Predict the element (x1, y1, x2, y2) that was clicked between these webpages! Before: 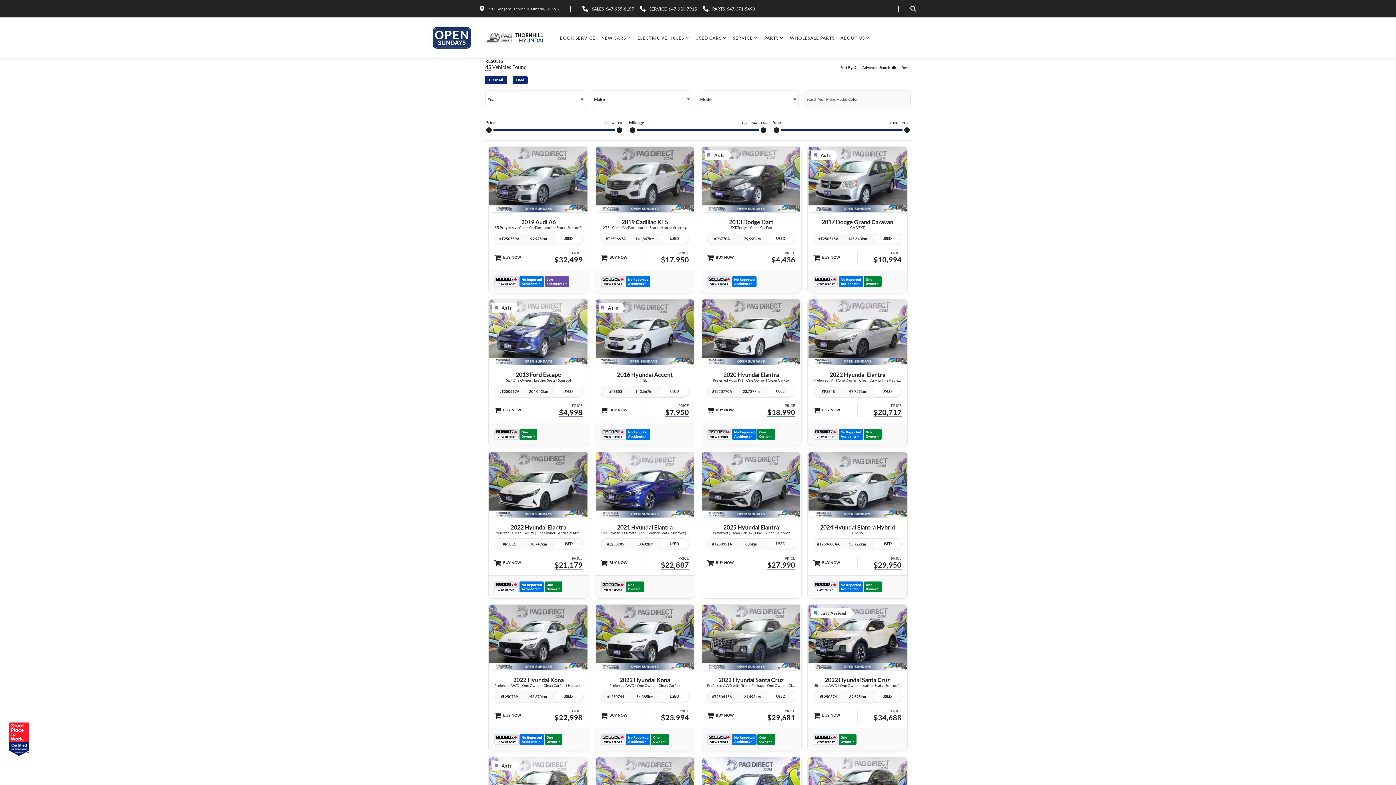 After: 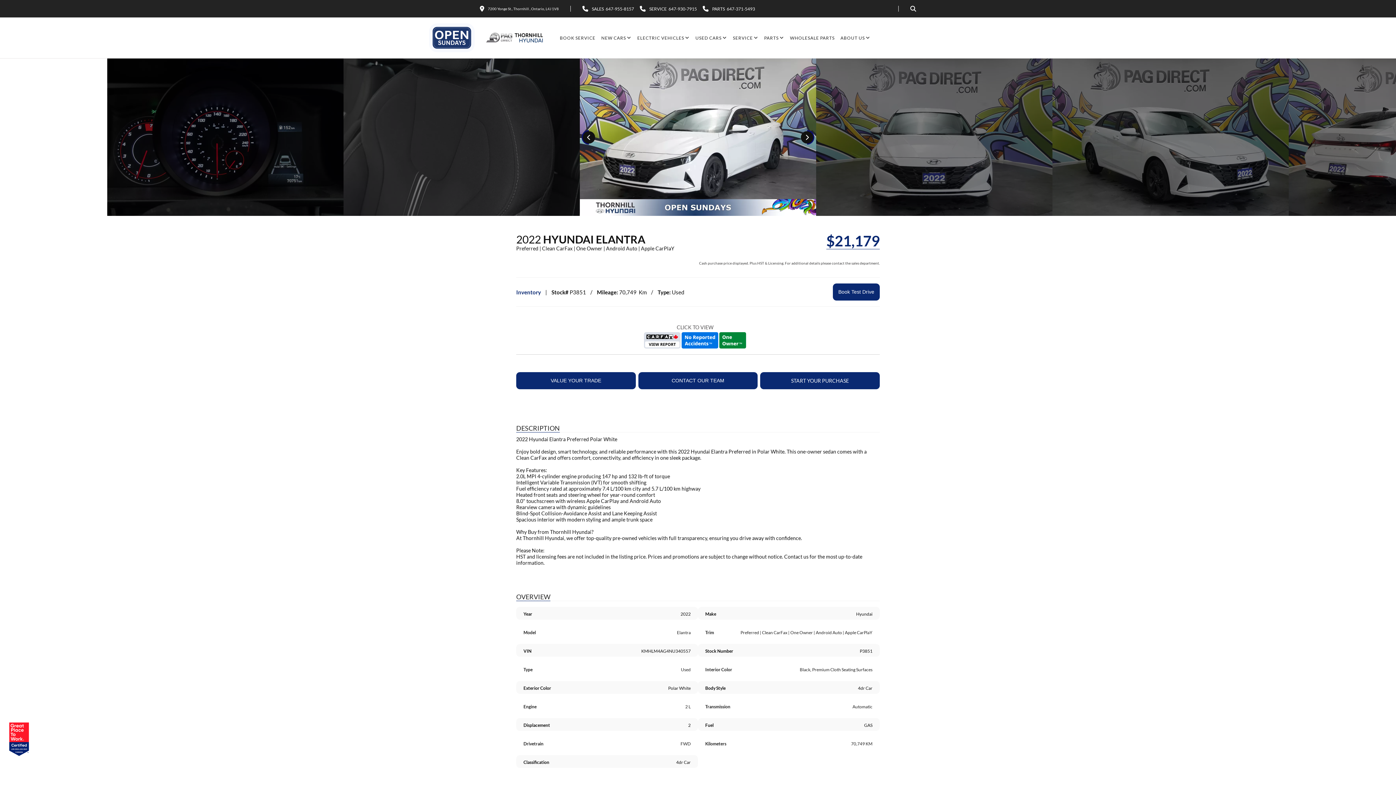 Action: label: BUY NOW bbox: (494, 559, 521, 566)